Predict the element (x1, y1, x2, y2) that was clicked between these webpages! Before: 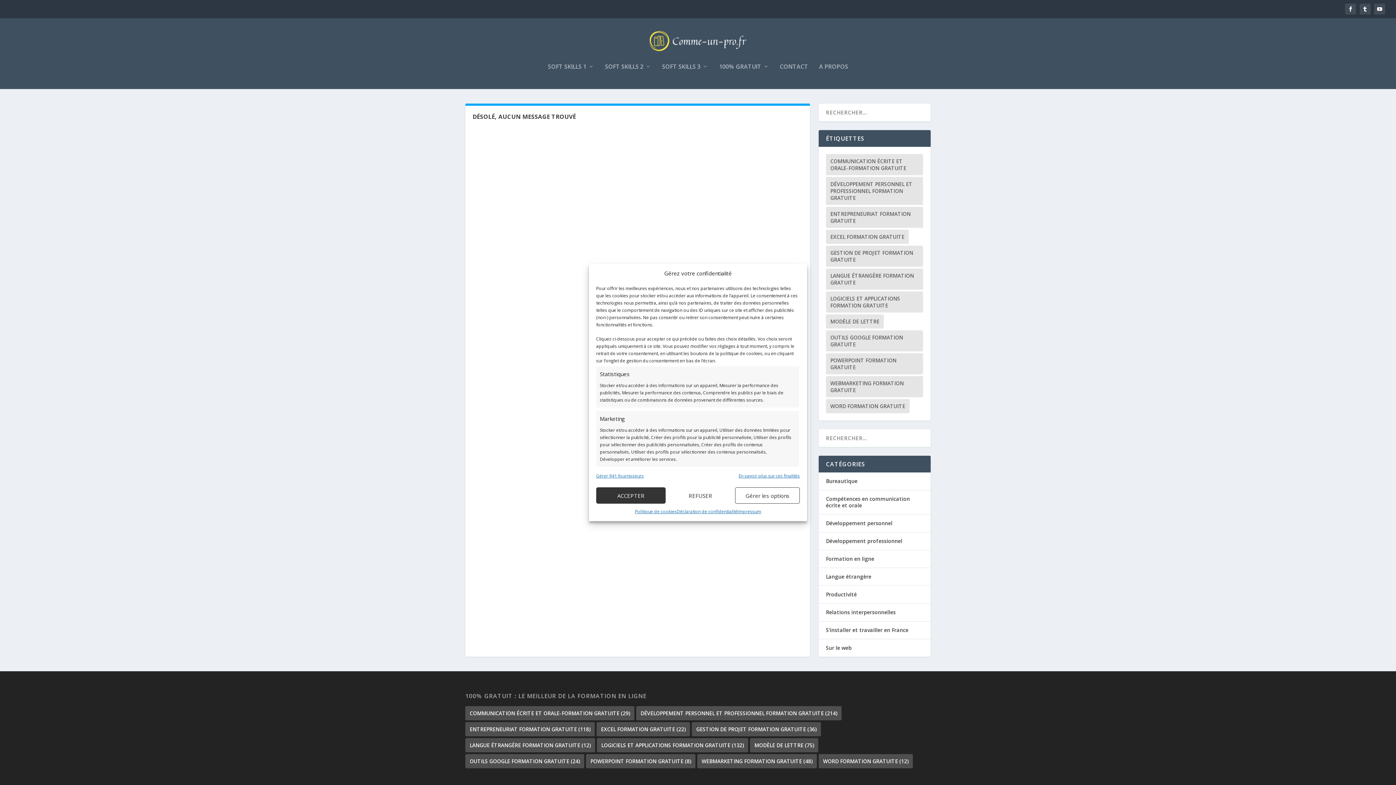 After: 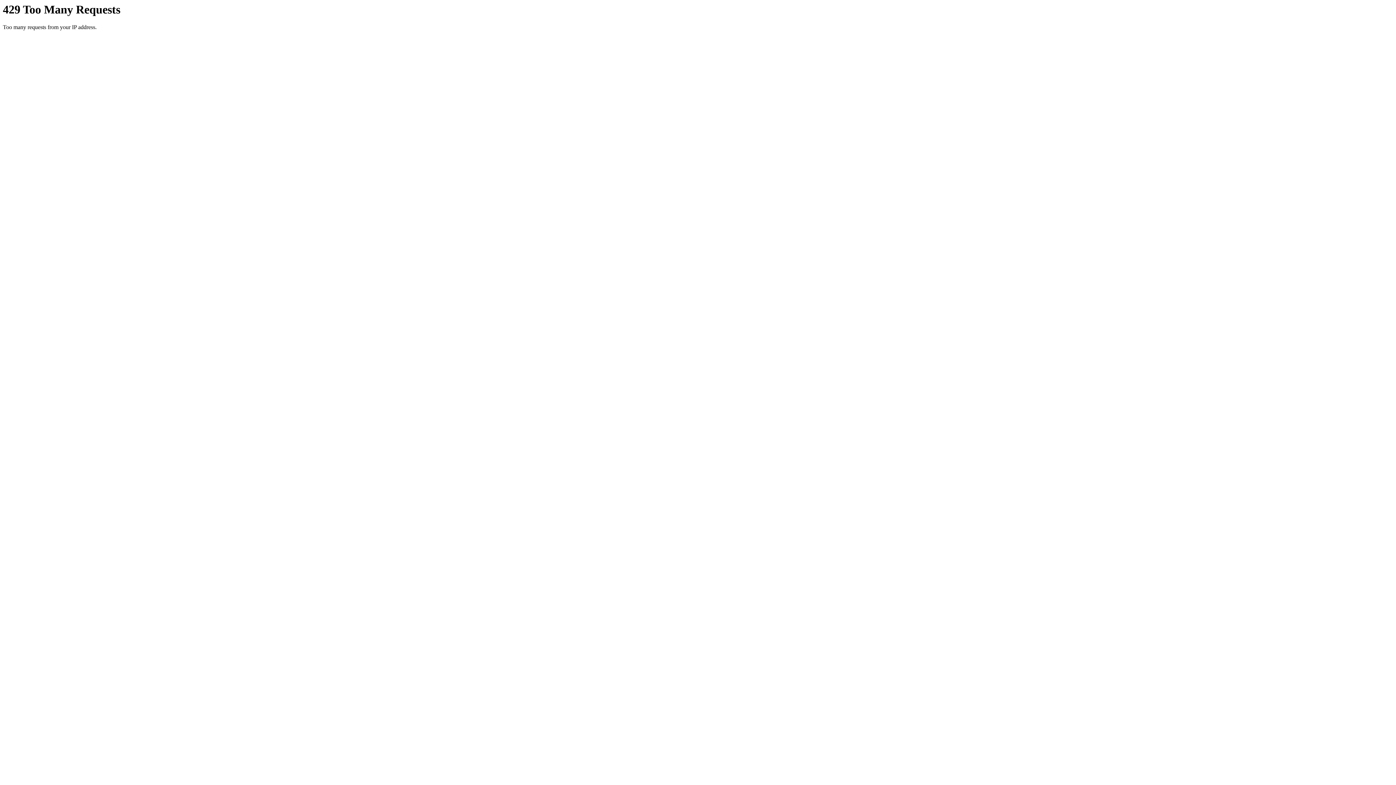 Action: bbox: (465, 754, 584, 768) label: outils google formation gratuite (24 éléments)